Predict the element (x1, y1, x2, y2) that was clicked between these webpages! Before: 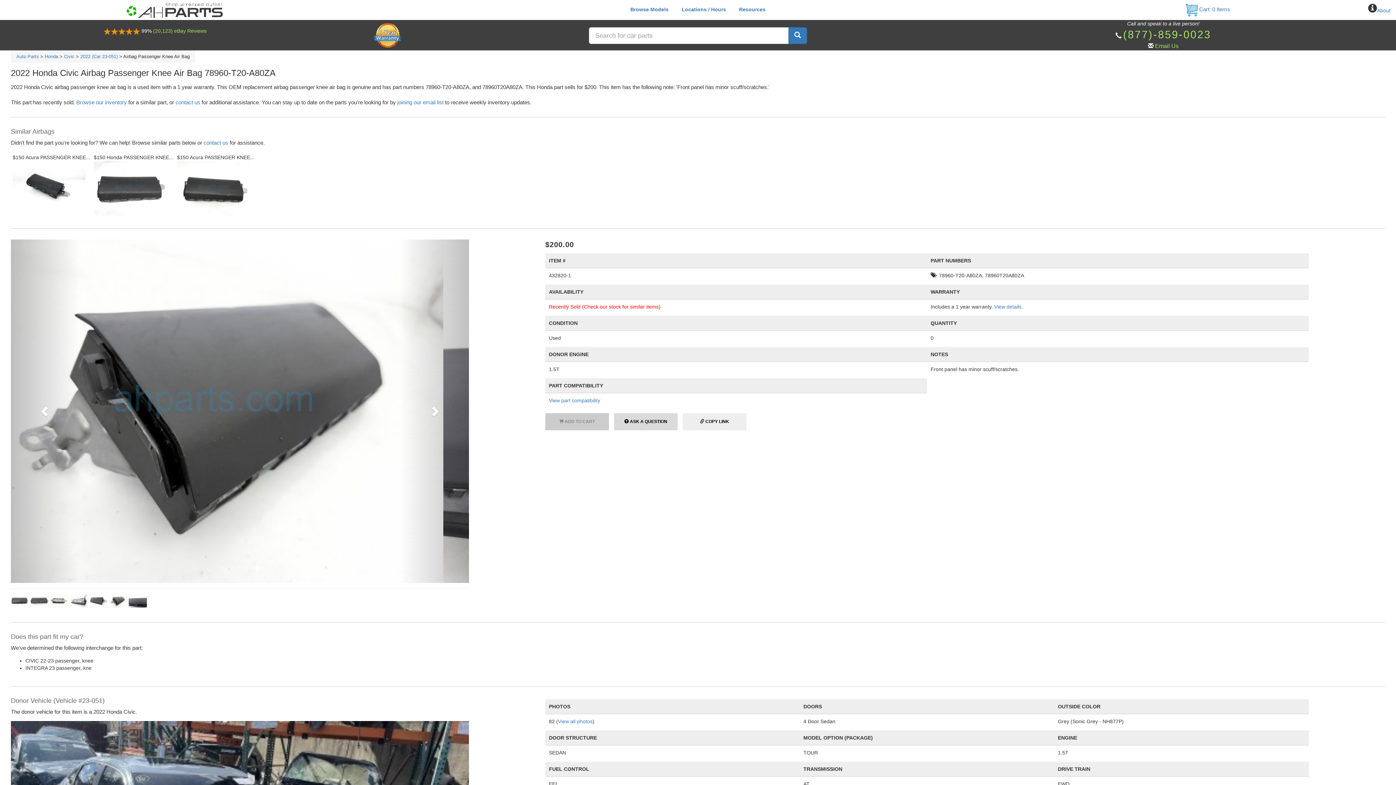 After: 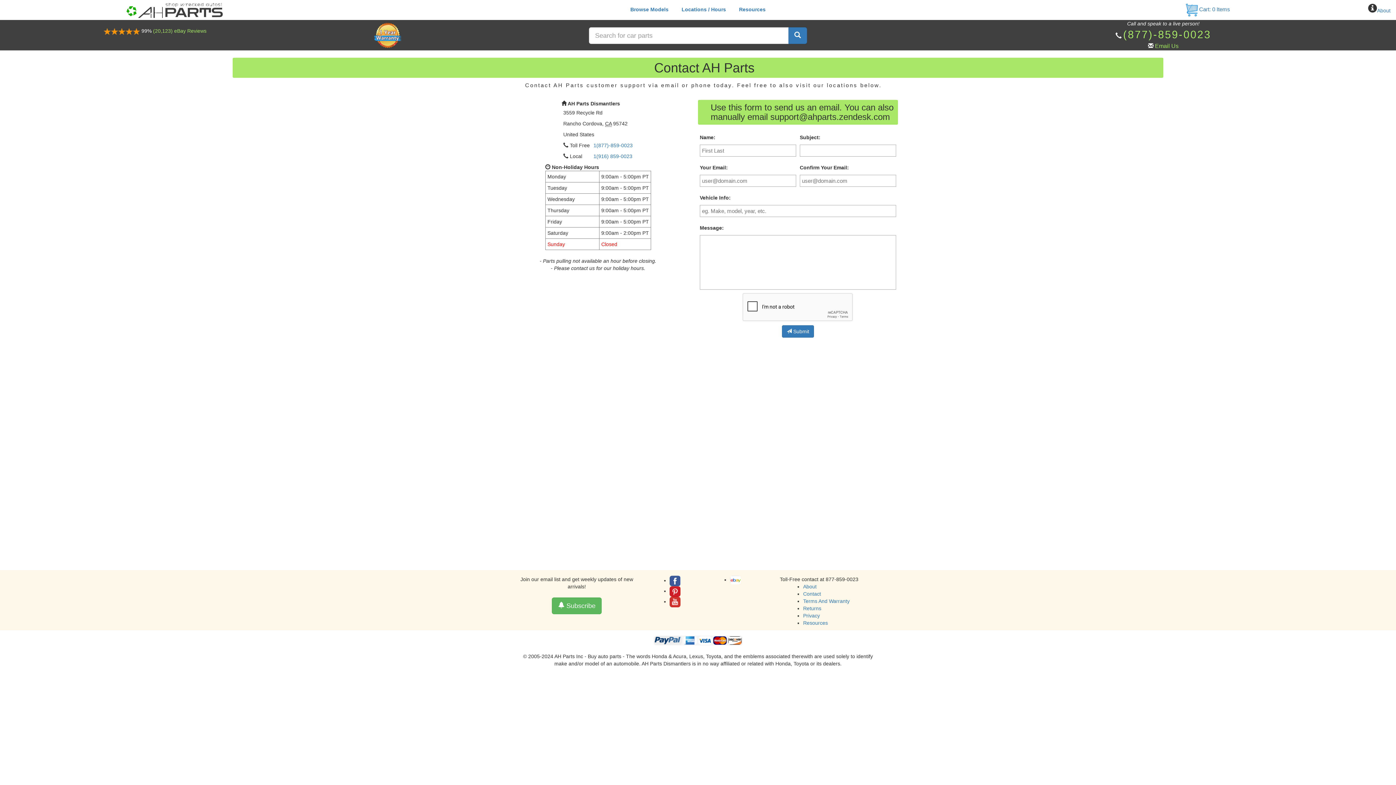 Action: bbox: (676, 0, 732, 18) label: Locations / Hours